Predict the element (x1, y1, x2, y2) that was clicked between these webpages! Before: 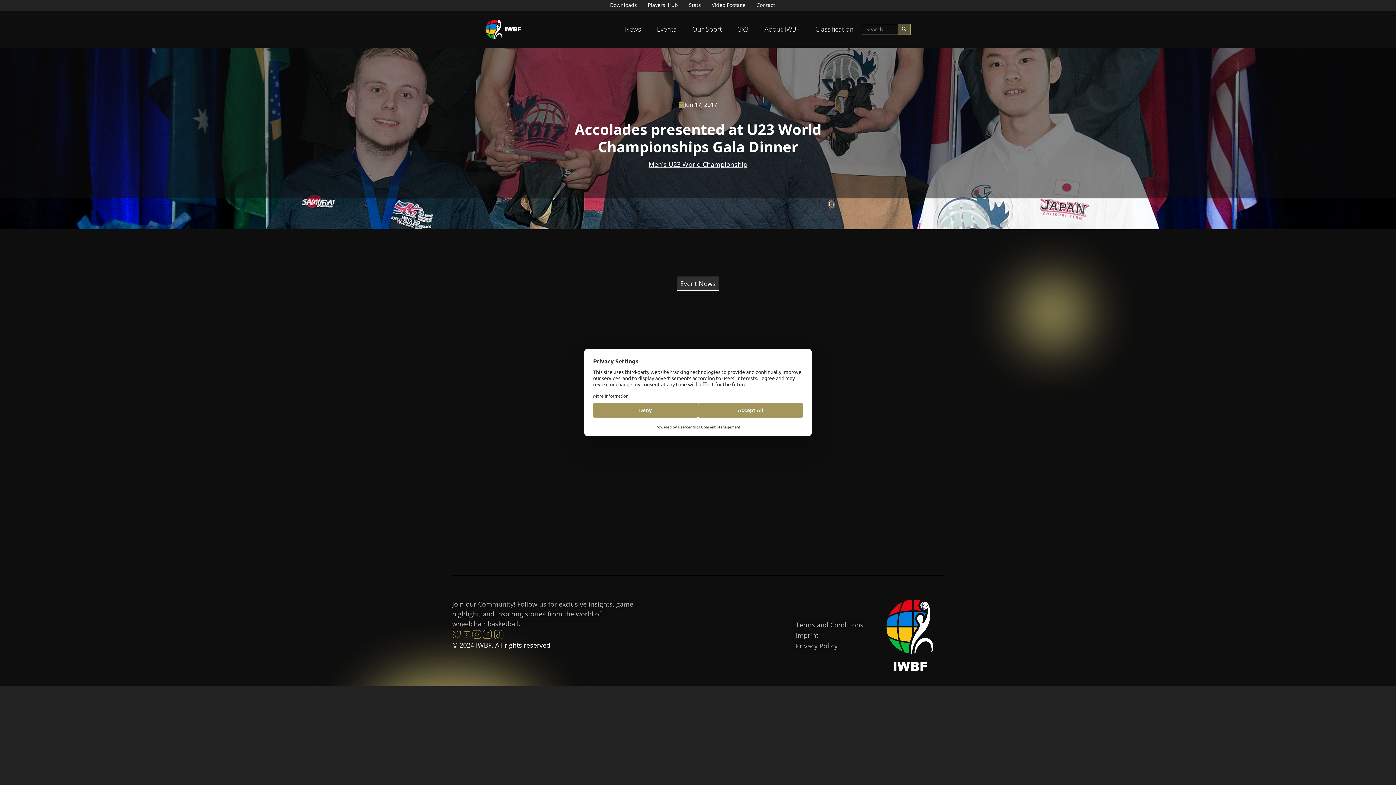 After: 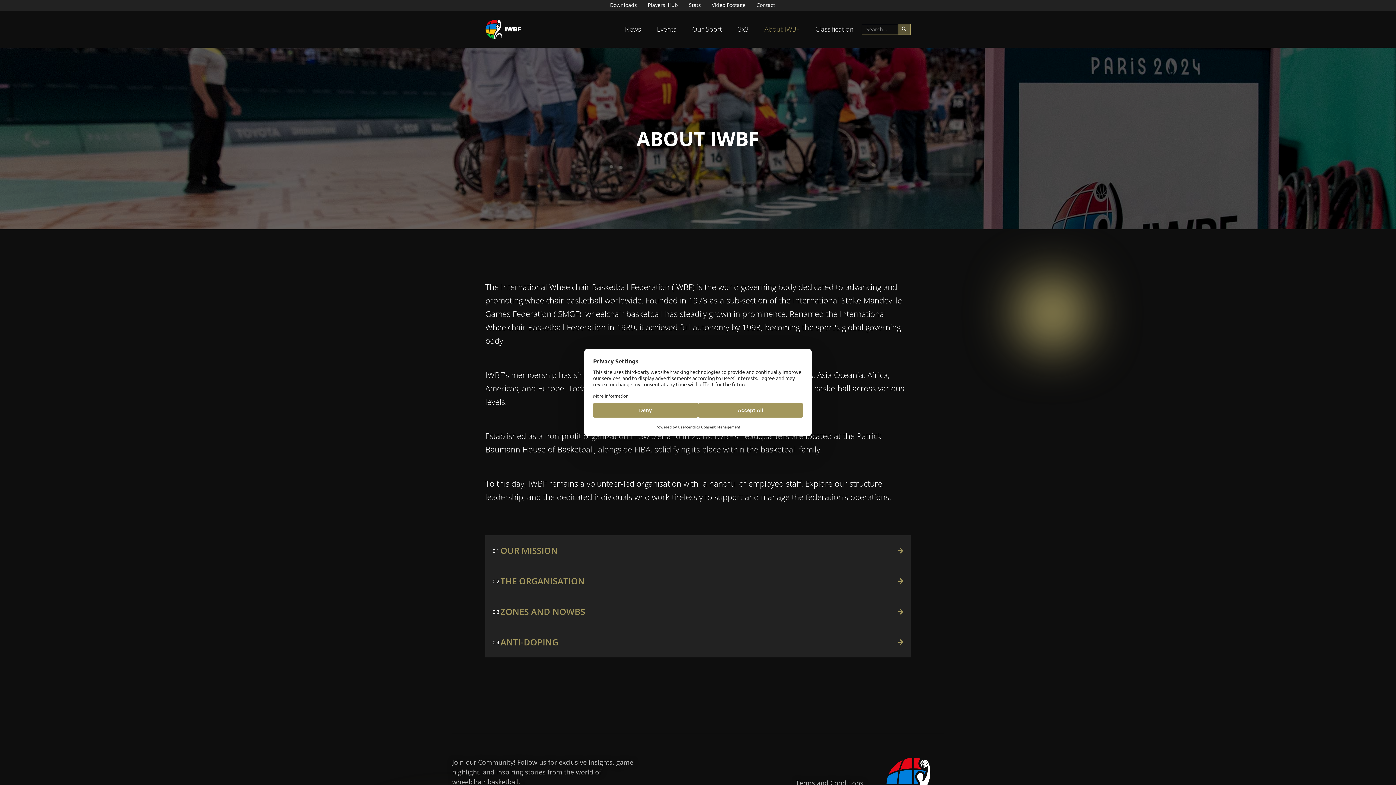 Action: label: About IWBF bbox: (758, 20, 805, 37)